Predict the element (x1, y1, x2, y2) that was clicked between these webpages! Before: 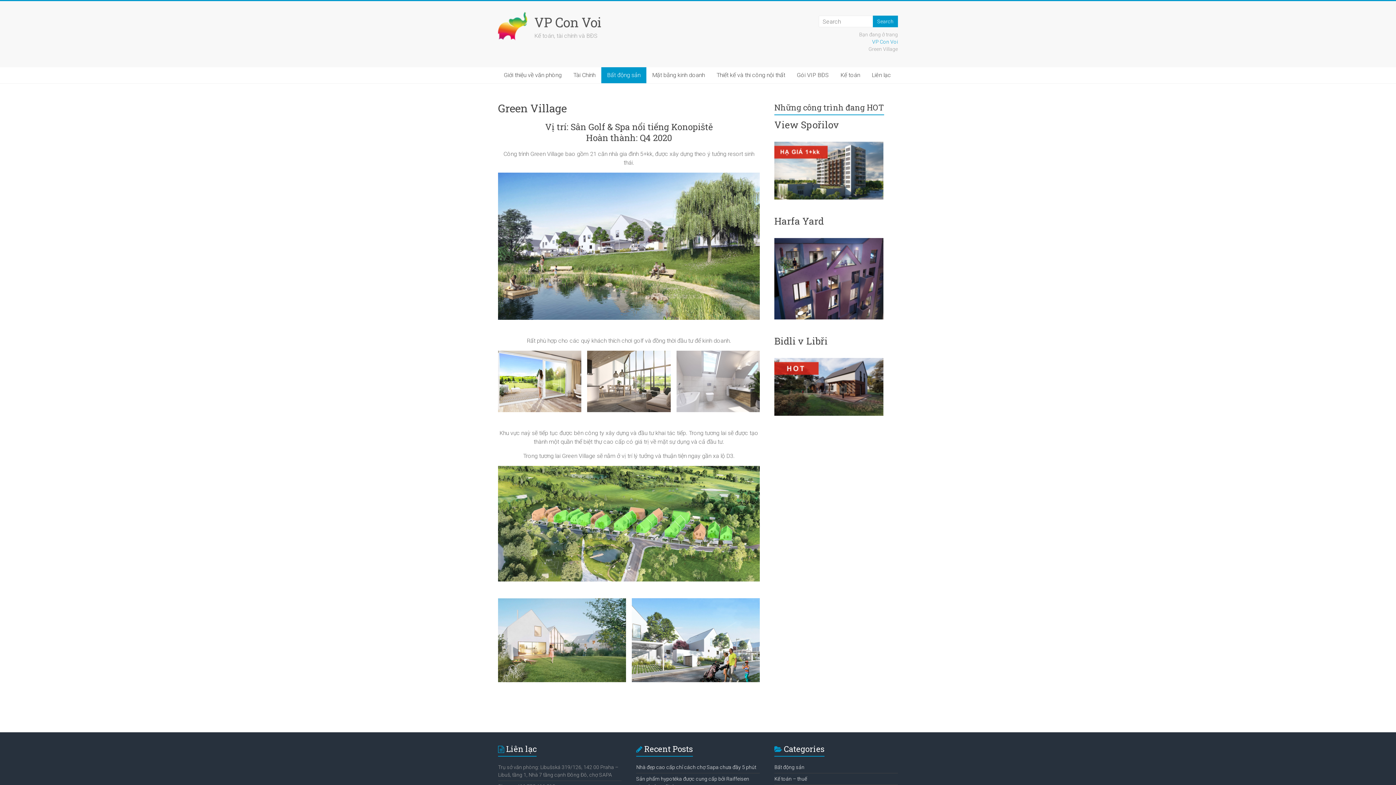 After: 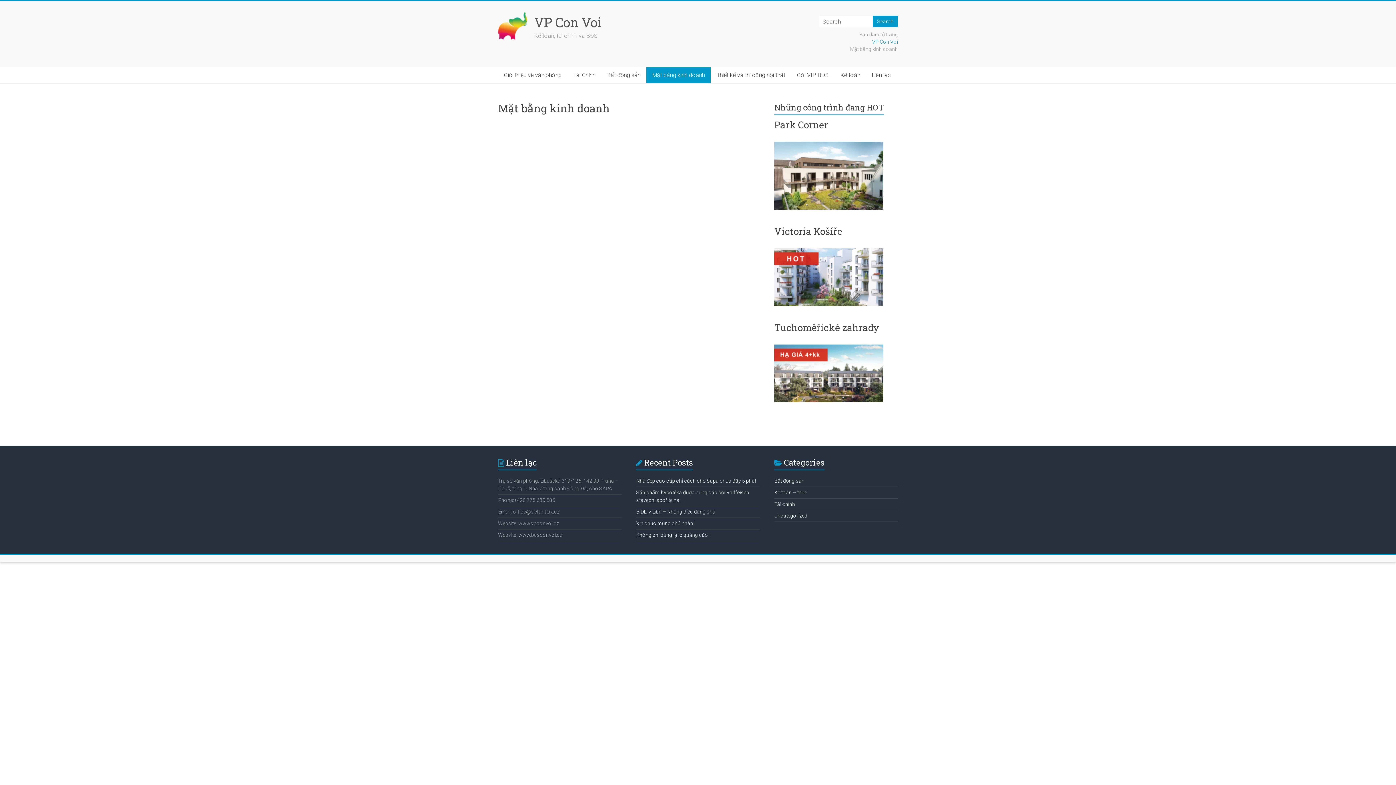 Action: bbox: (646, 67, 710, 83) label: Mặt bằng kinh doanh